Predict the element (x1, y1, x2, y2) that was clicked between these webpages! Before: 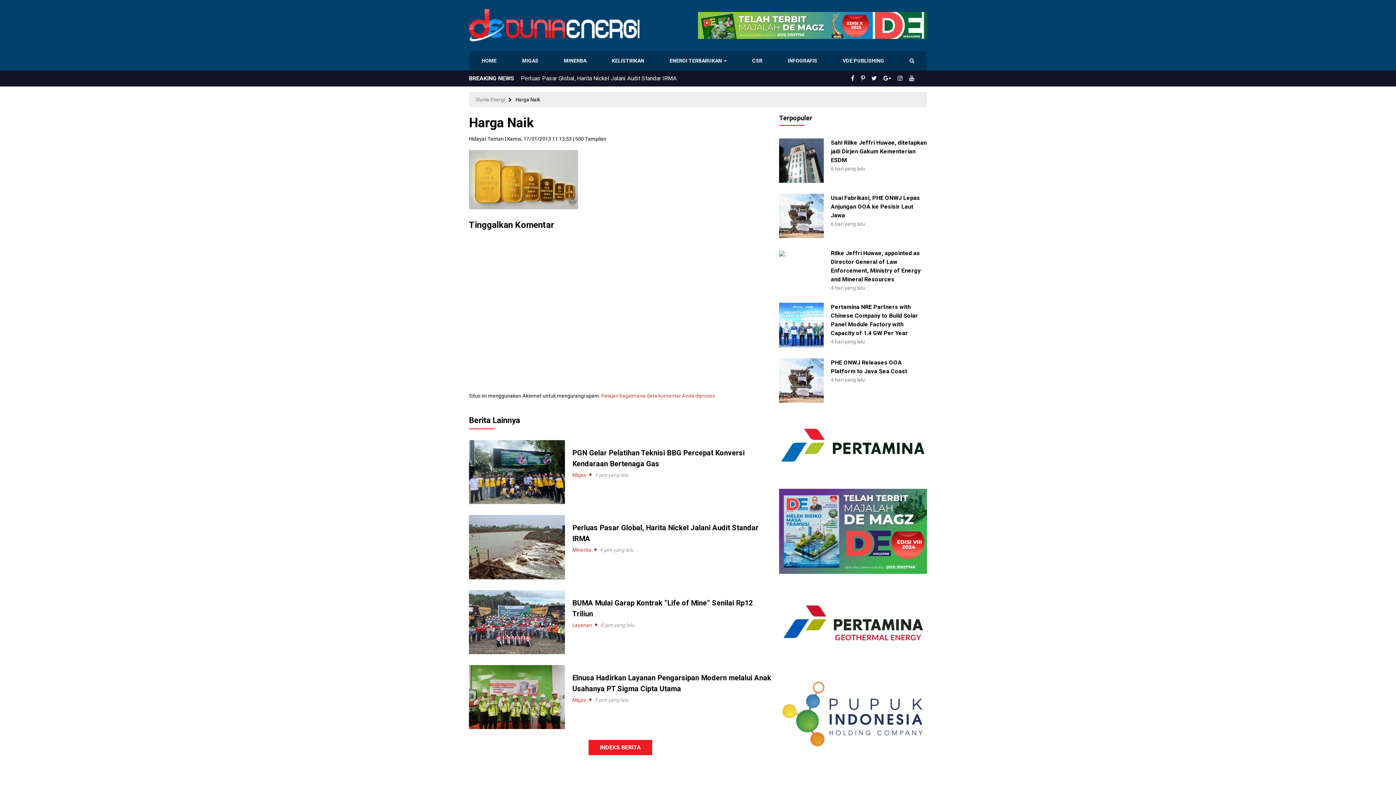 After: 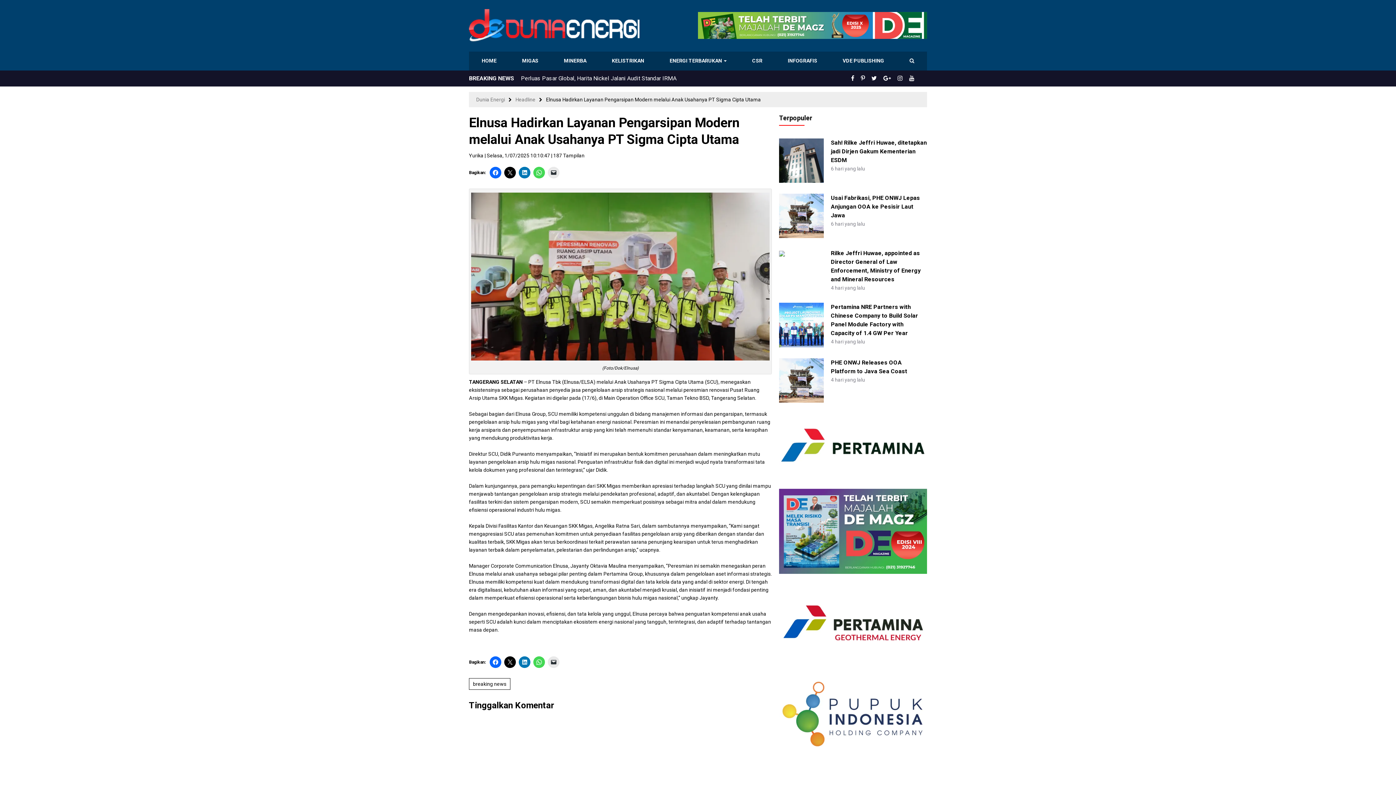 Action: bbox: (469, 694, 565, 699)